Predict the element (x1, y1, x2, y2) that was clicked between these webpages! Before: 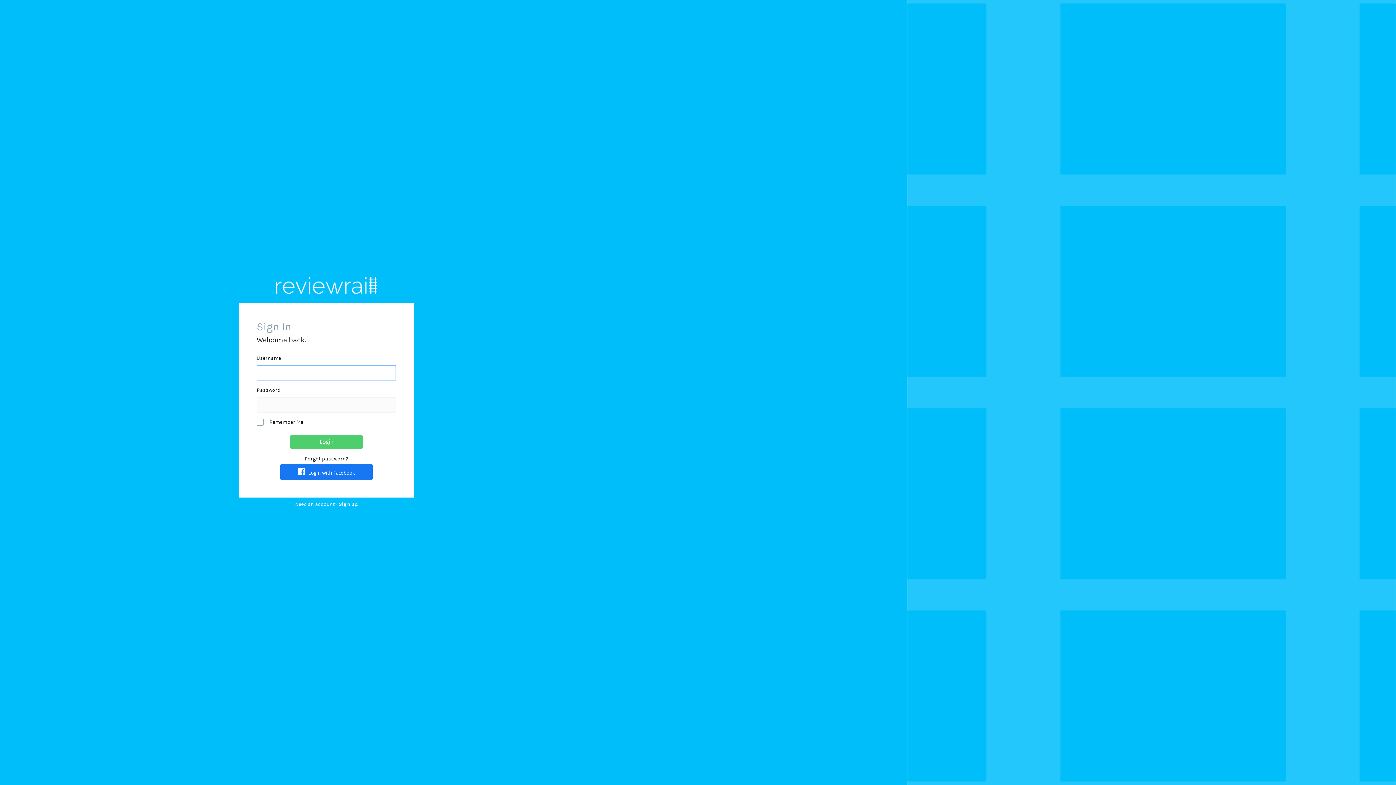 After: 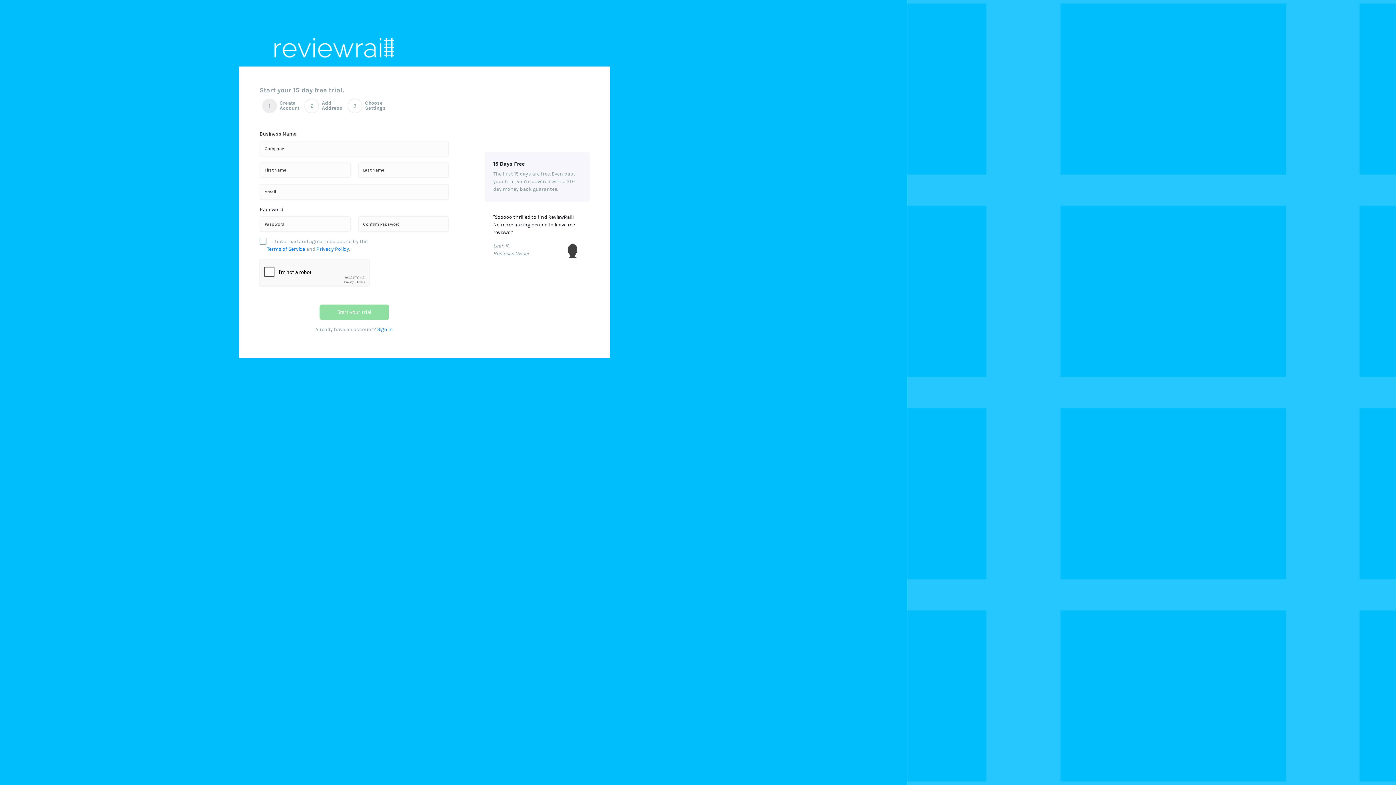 Action: bbox: (338, 501, 357, 507) label: Sign up